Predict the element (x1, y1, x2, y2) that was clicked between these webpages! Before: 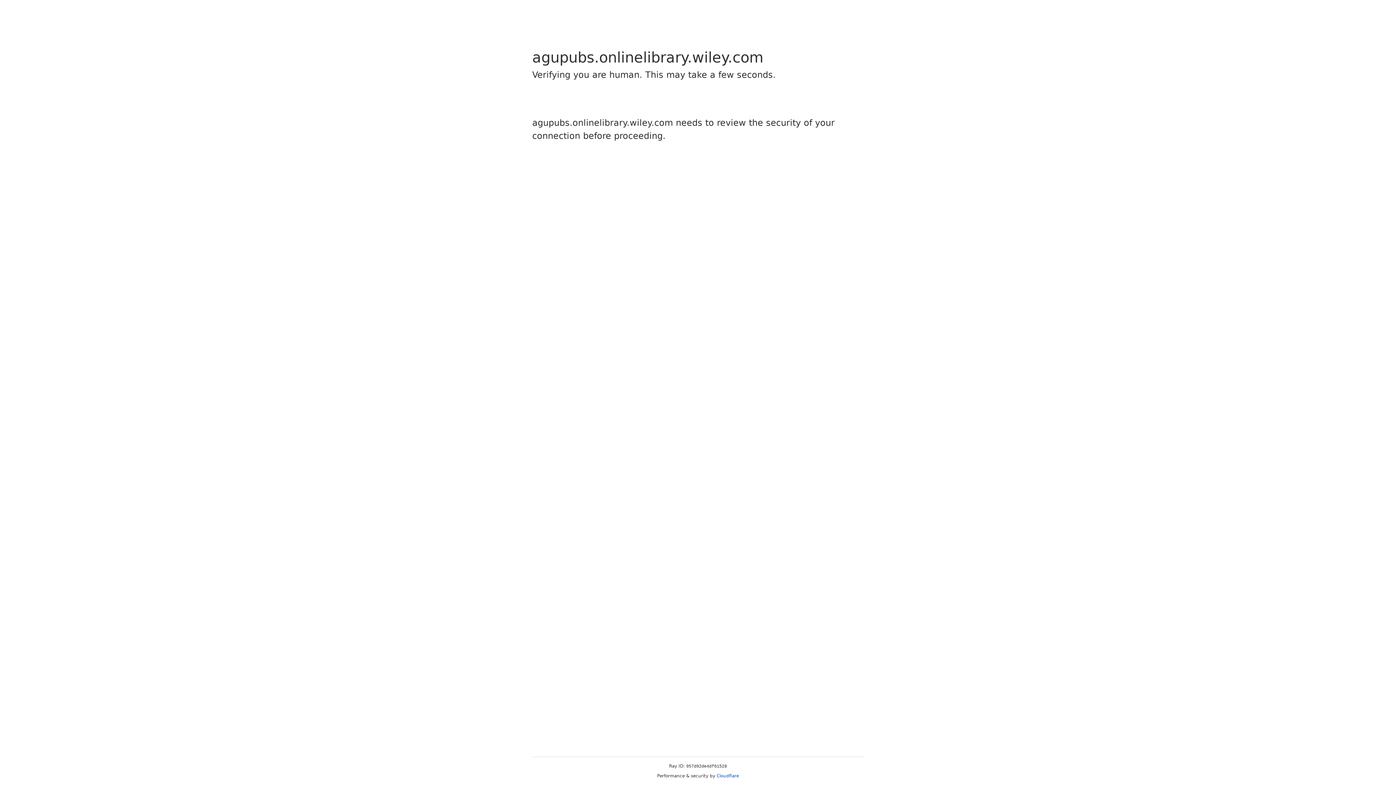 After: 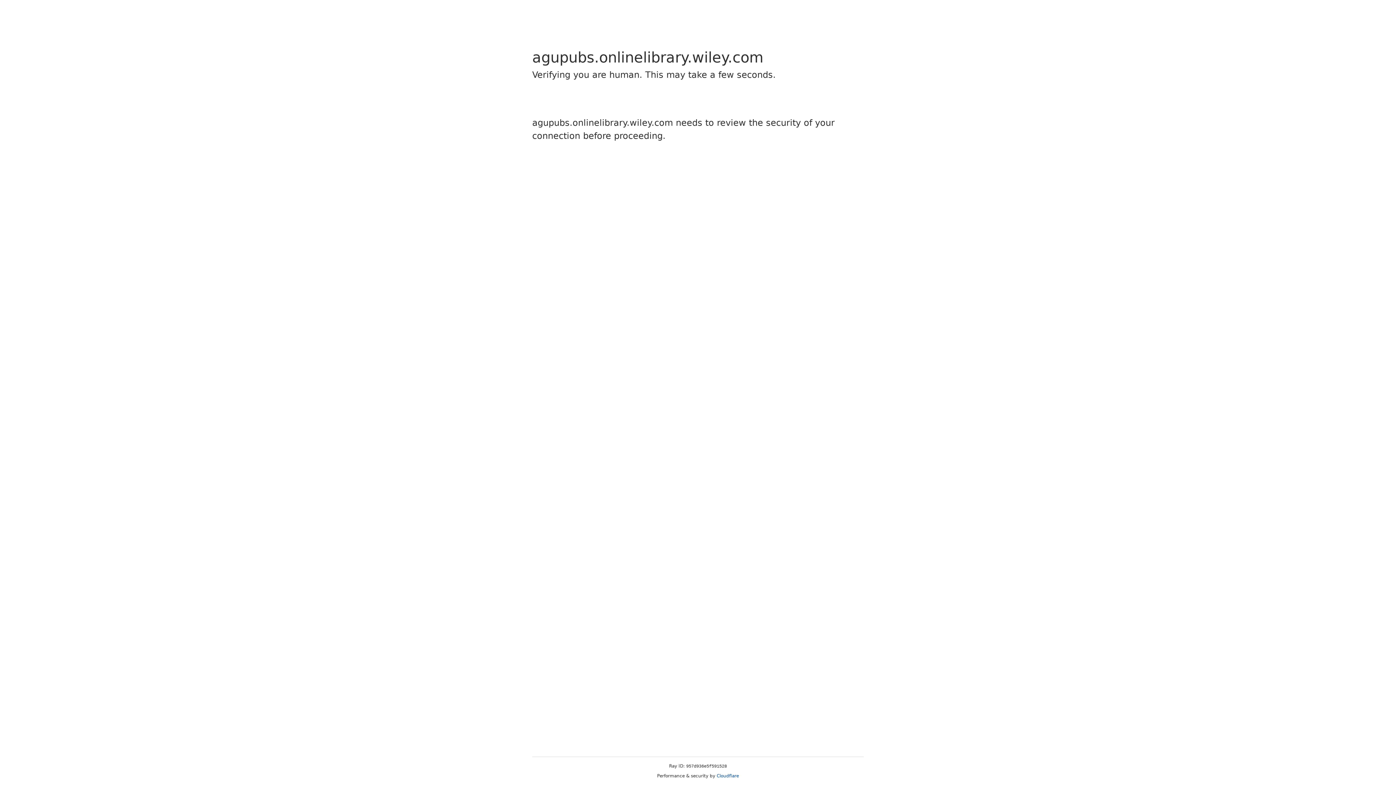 Action: bbox: (716, 773, 739, 778) label: Cloudflare